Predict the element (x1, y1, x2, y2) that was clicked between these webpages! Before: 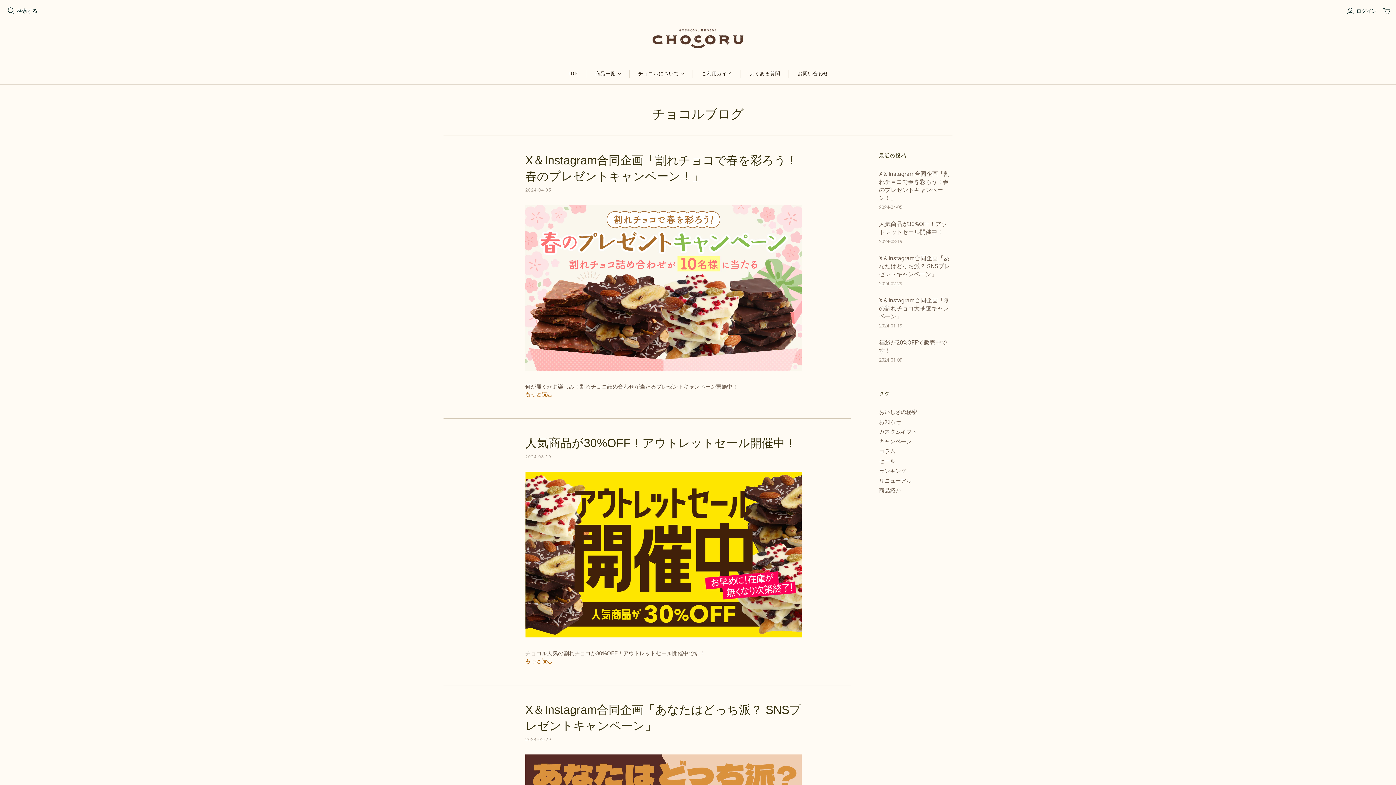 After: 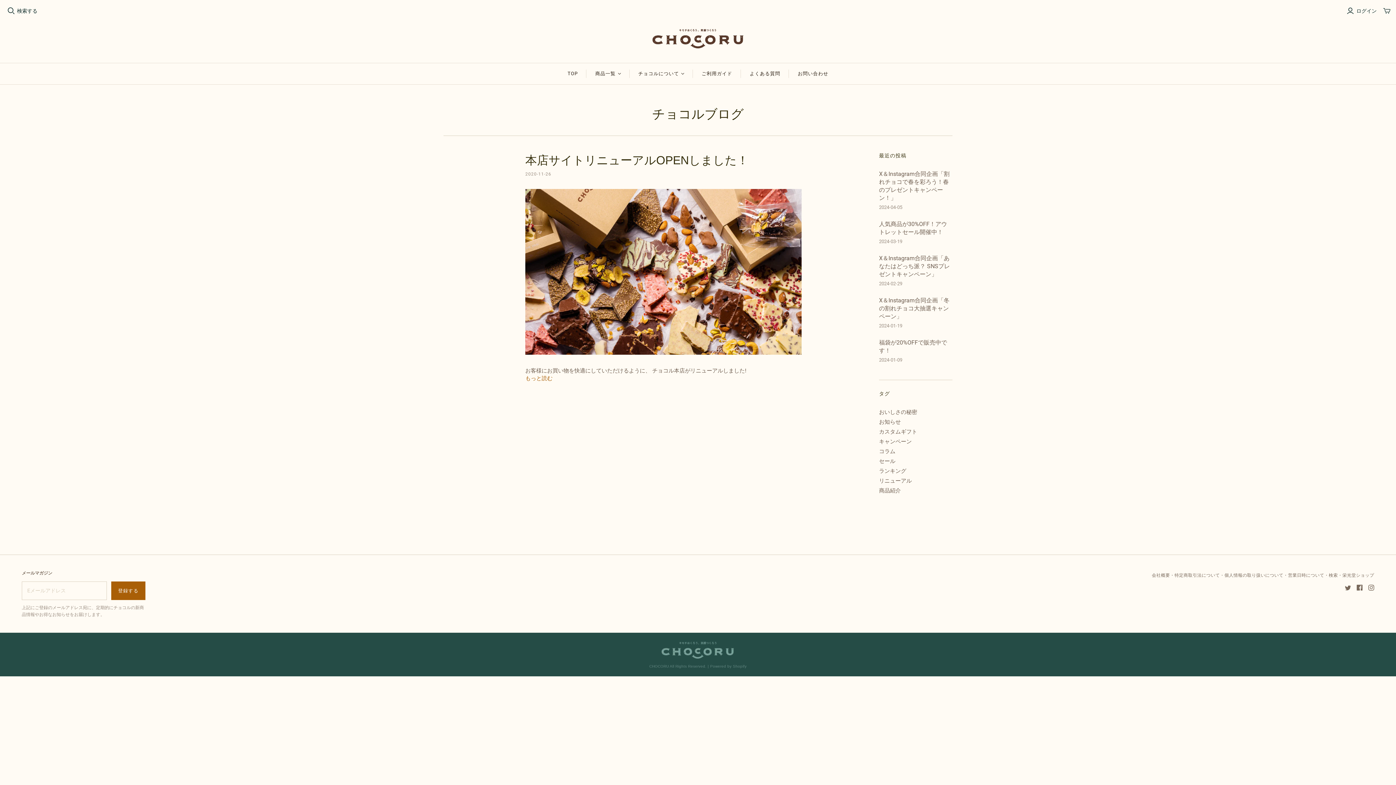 Action: bbox: (879, 477, 912, 484) label: リニューアル